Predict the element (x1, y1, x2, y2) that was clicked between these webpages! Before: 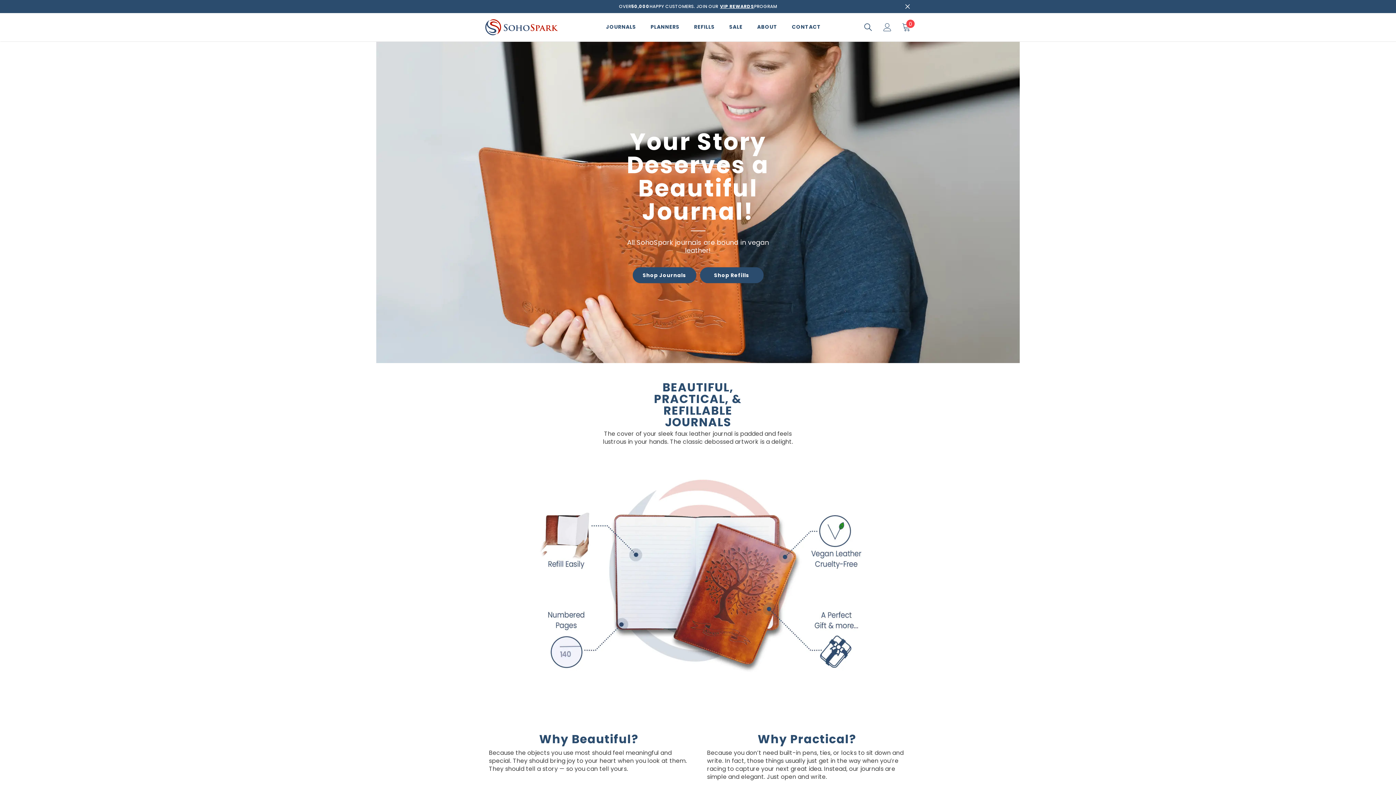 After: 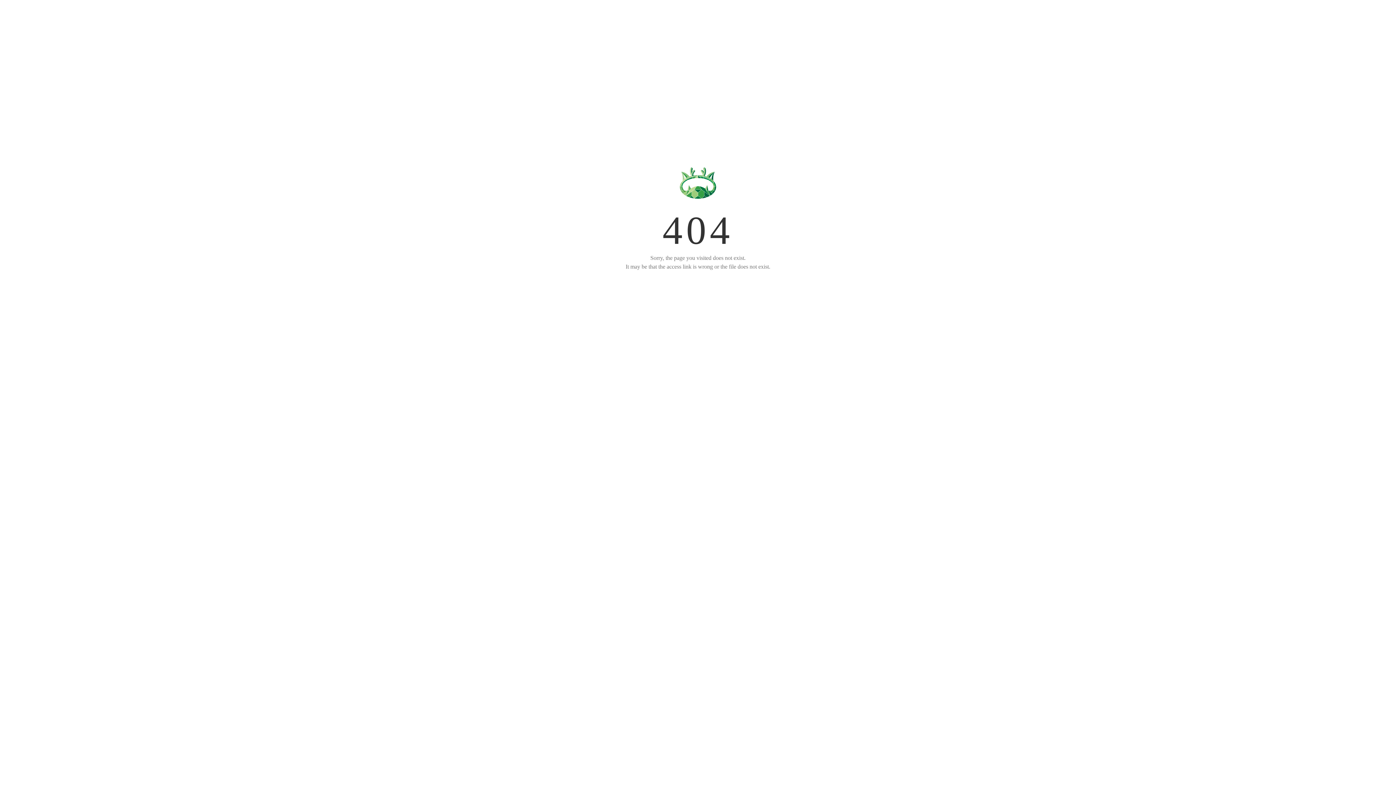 Action: bbox: (784, 22, 828, 41) label: CONTACT